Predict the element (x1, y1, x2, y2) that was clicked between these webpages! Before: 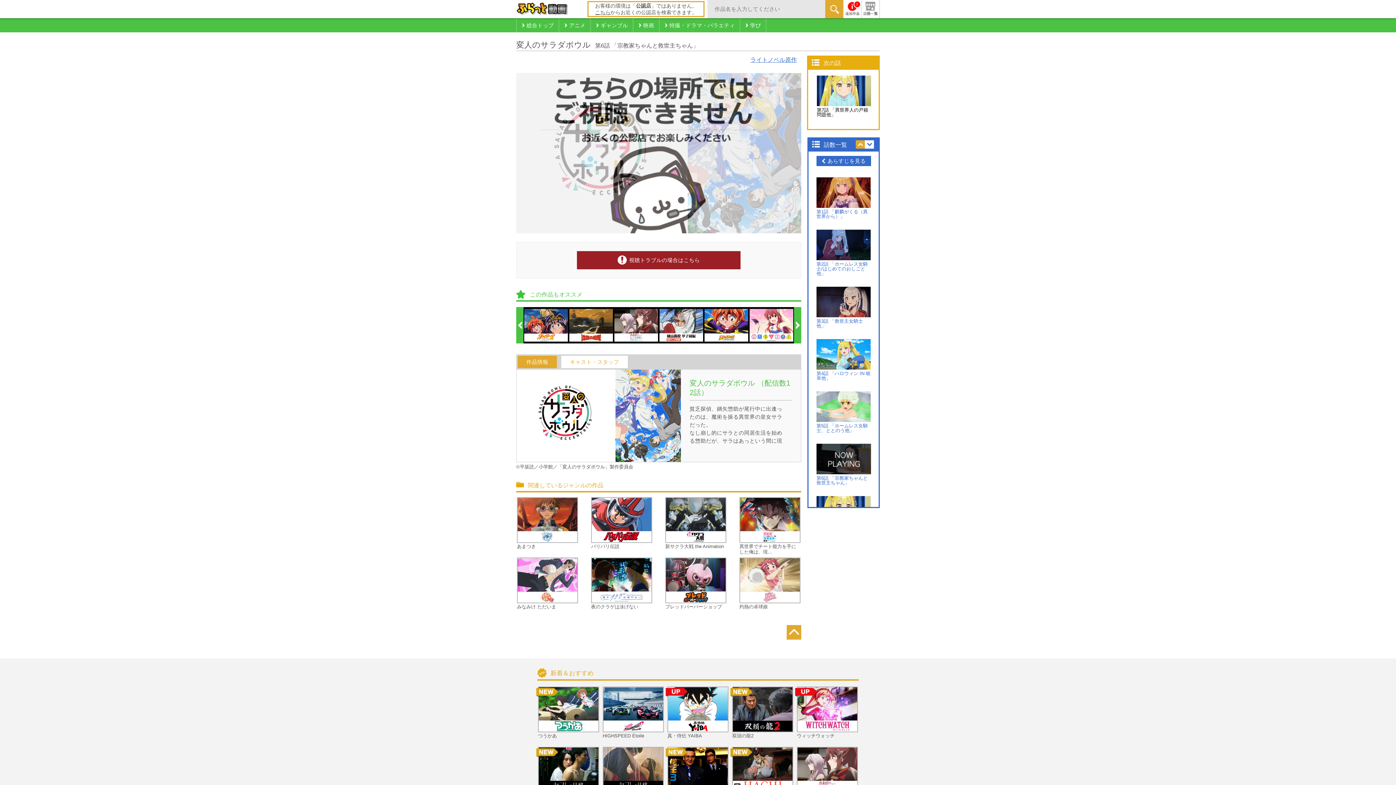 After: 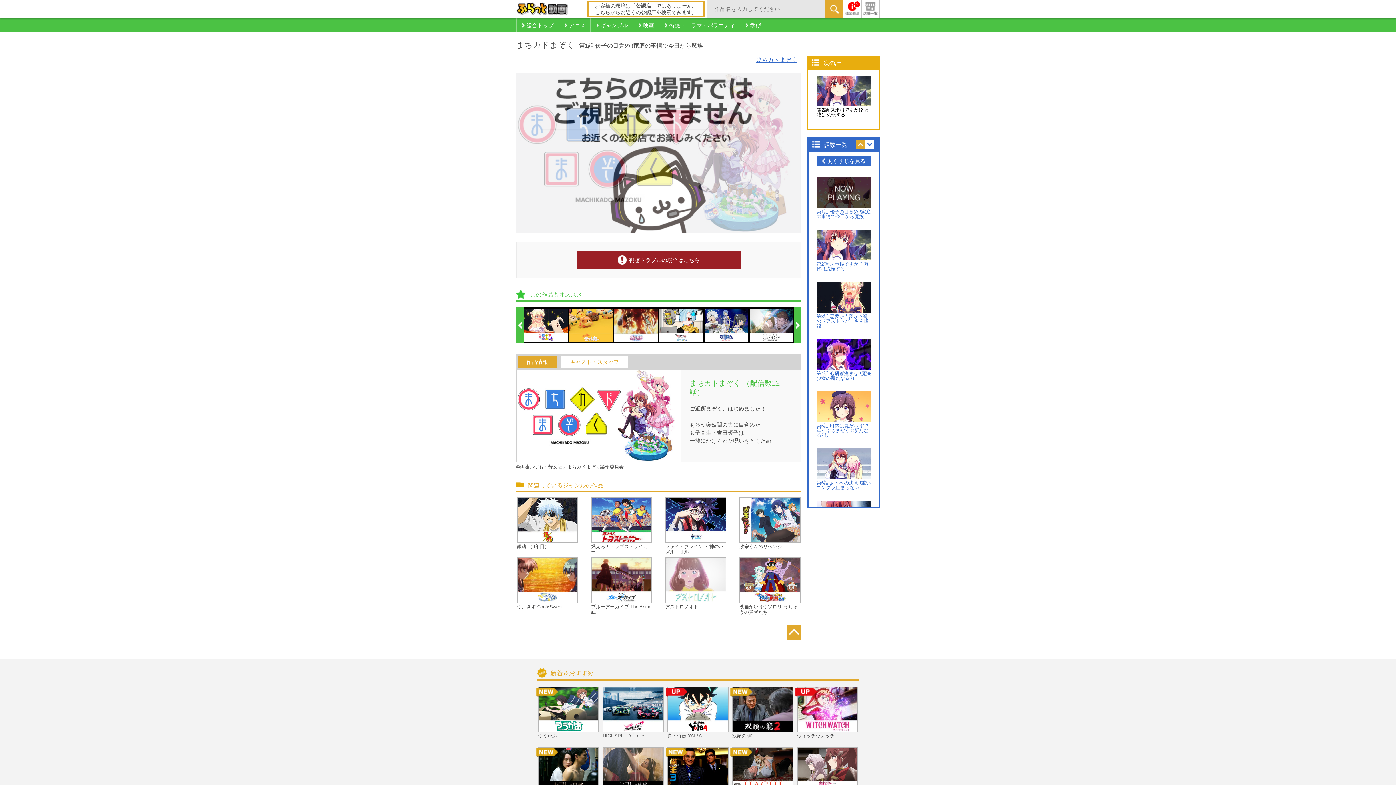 Action: bbox: (749, 309, 794, 341)